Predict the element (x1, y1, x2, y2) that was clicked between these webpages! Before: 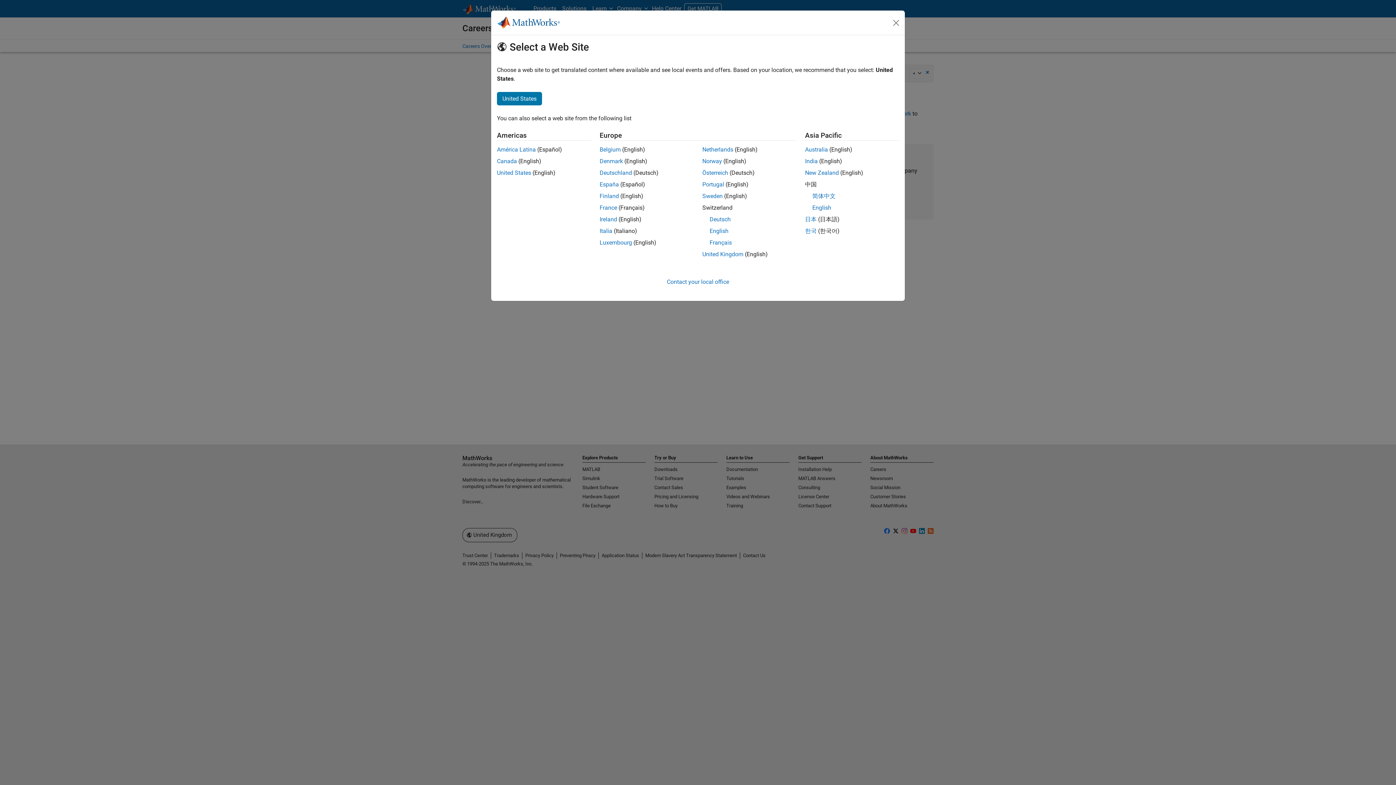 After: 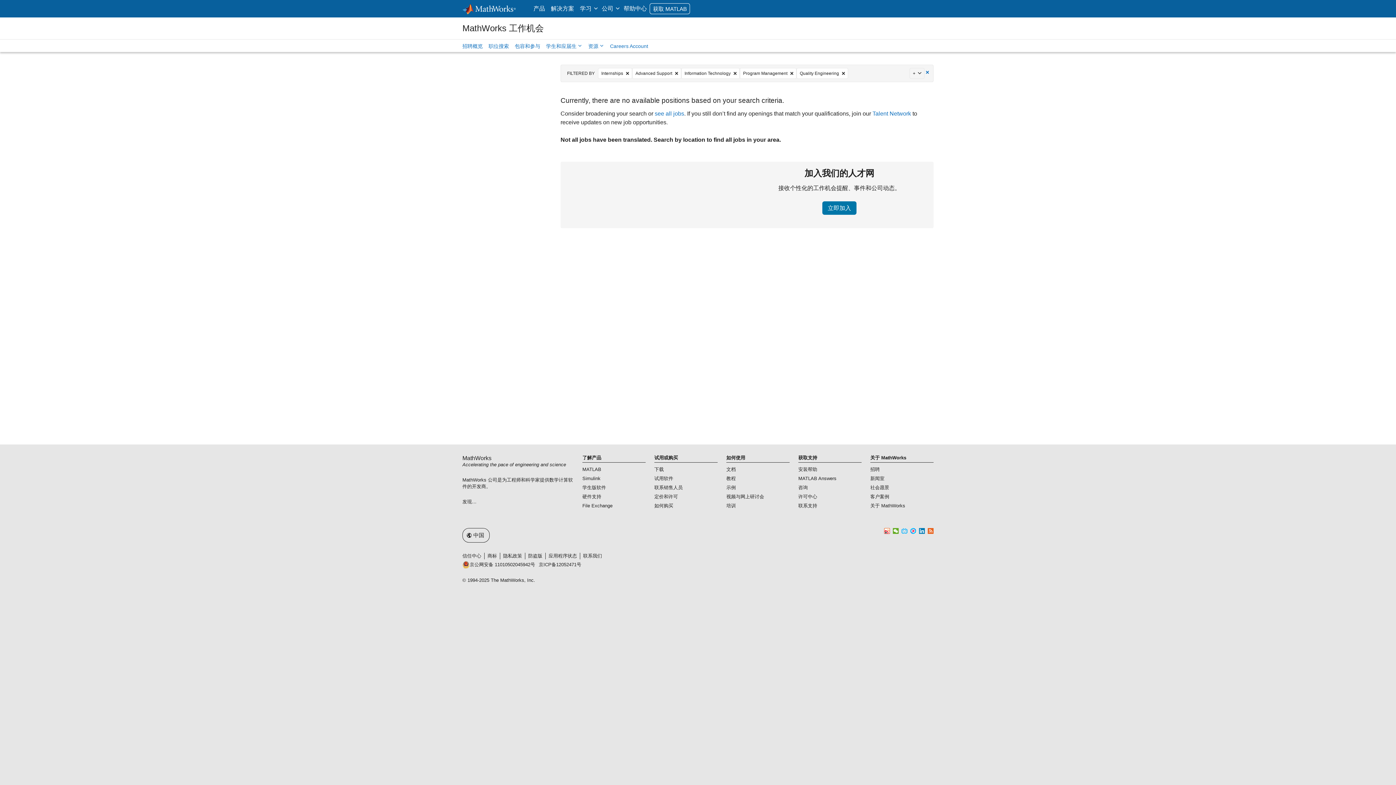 Action: label: 简体中文 bbox: (812, 192, 835, 199)